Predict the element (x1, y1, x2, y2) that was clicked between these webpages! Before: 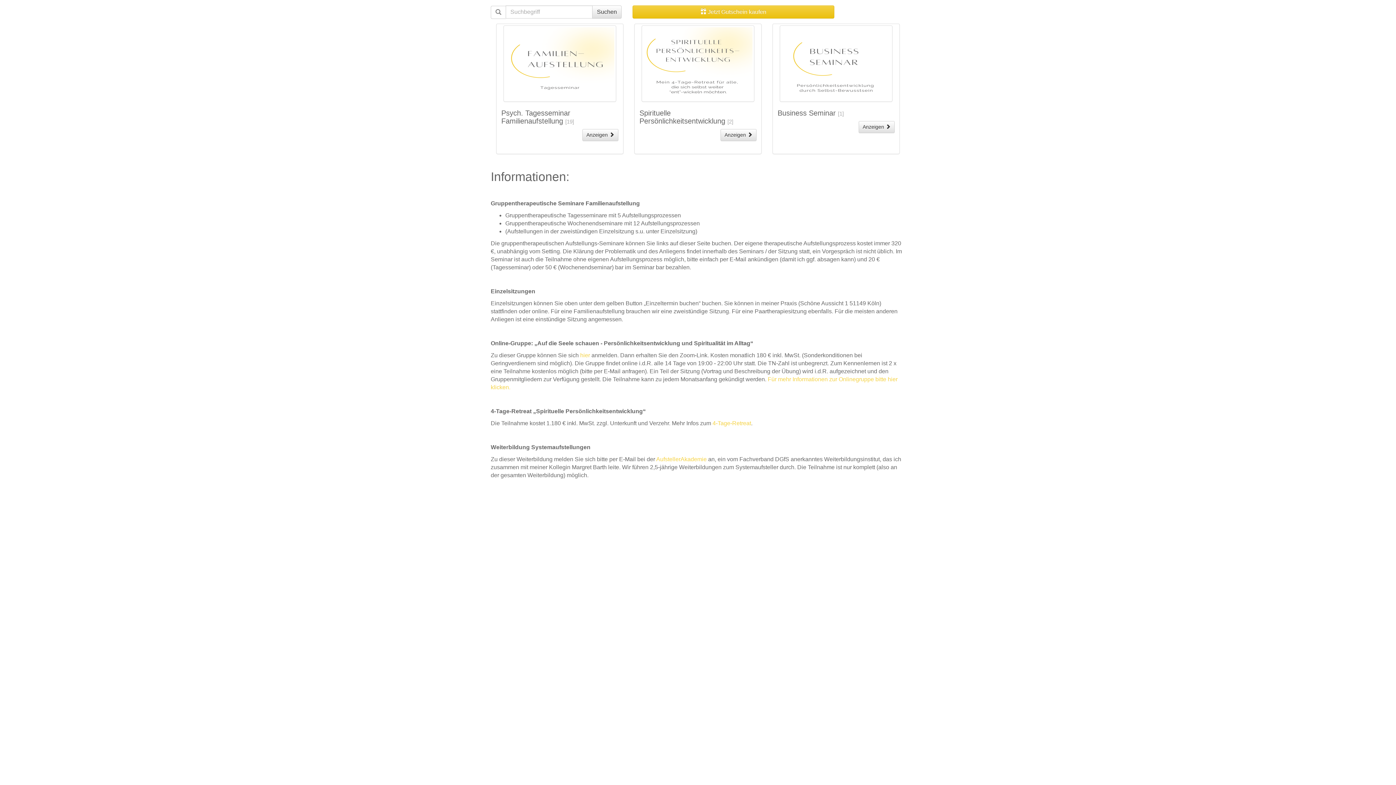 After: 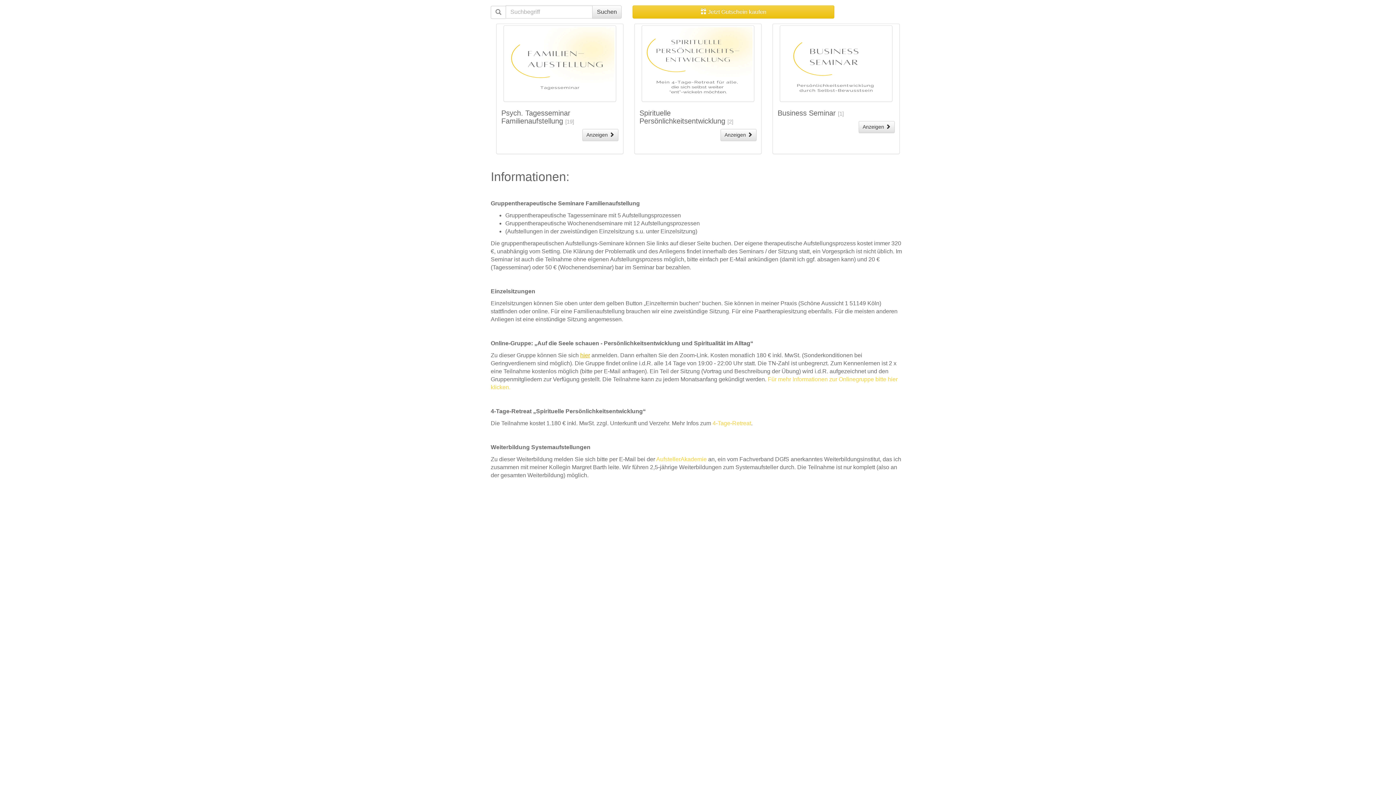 Action: label: hier bbox: (580, 352, 590, 358)